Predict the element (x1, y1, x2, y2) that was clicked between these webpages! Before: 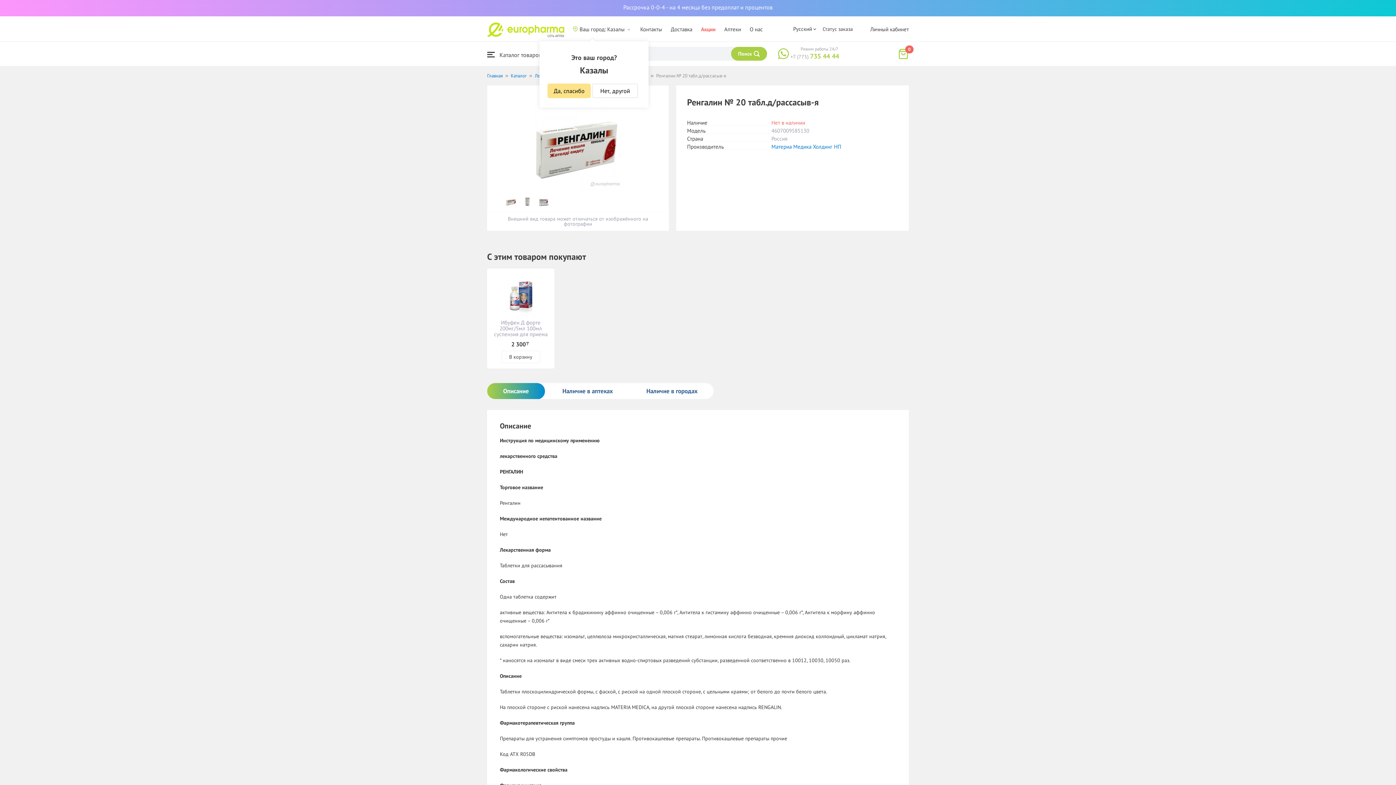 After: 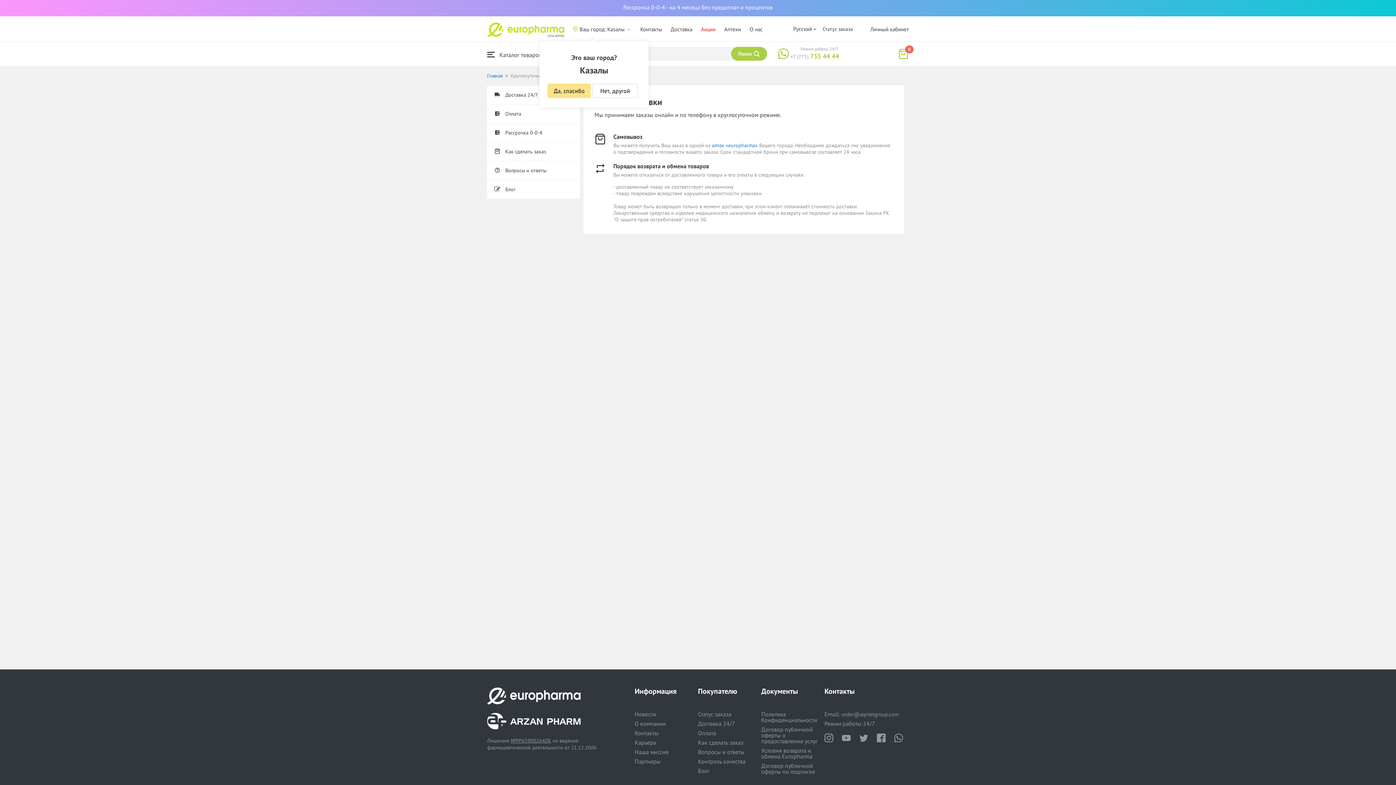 Action: label: Доставка bbox: (671, 25, 692, 32)